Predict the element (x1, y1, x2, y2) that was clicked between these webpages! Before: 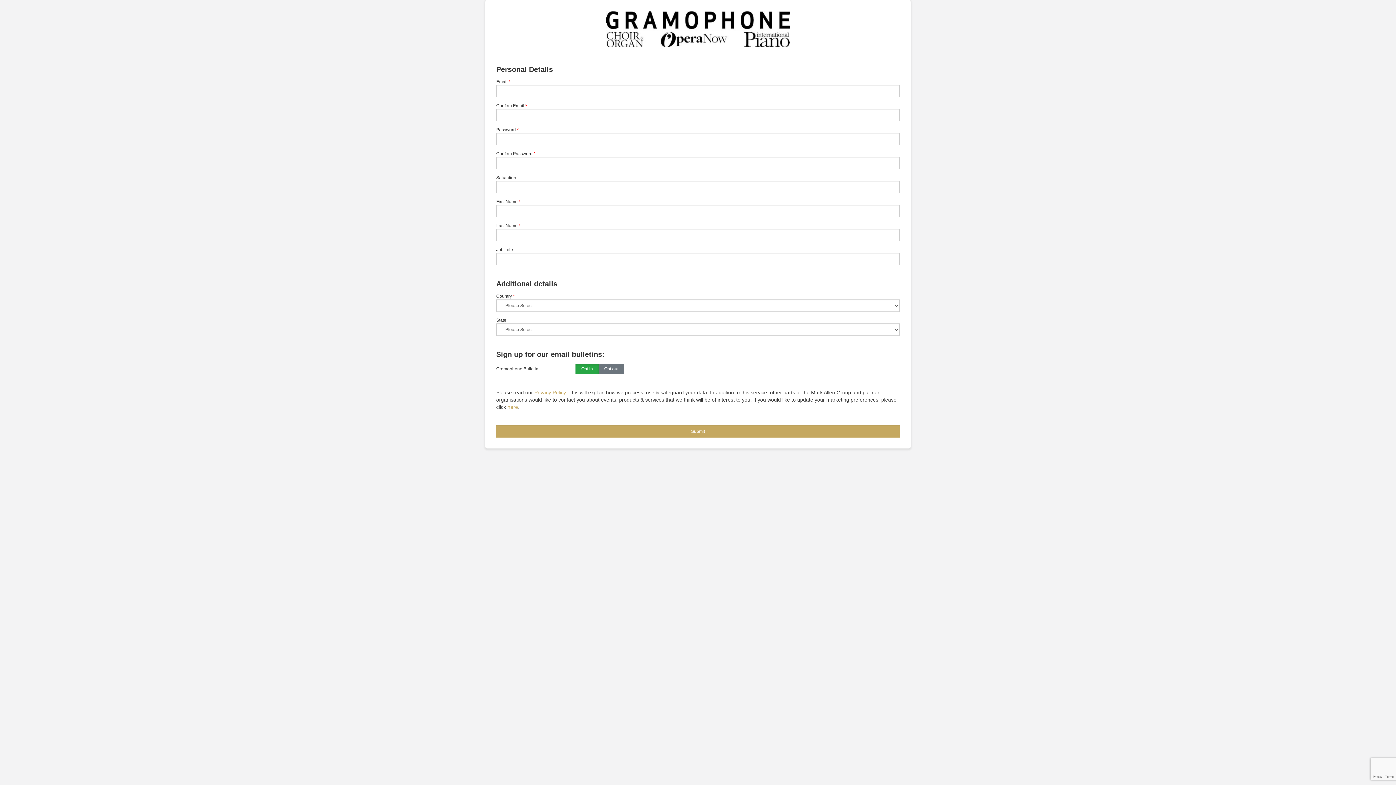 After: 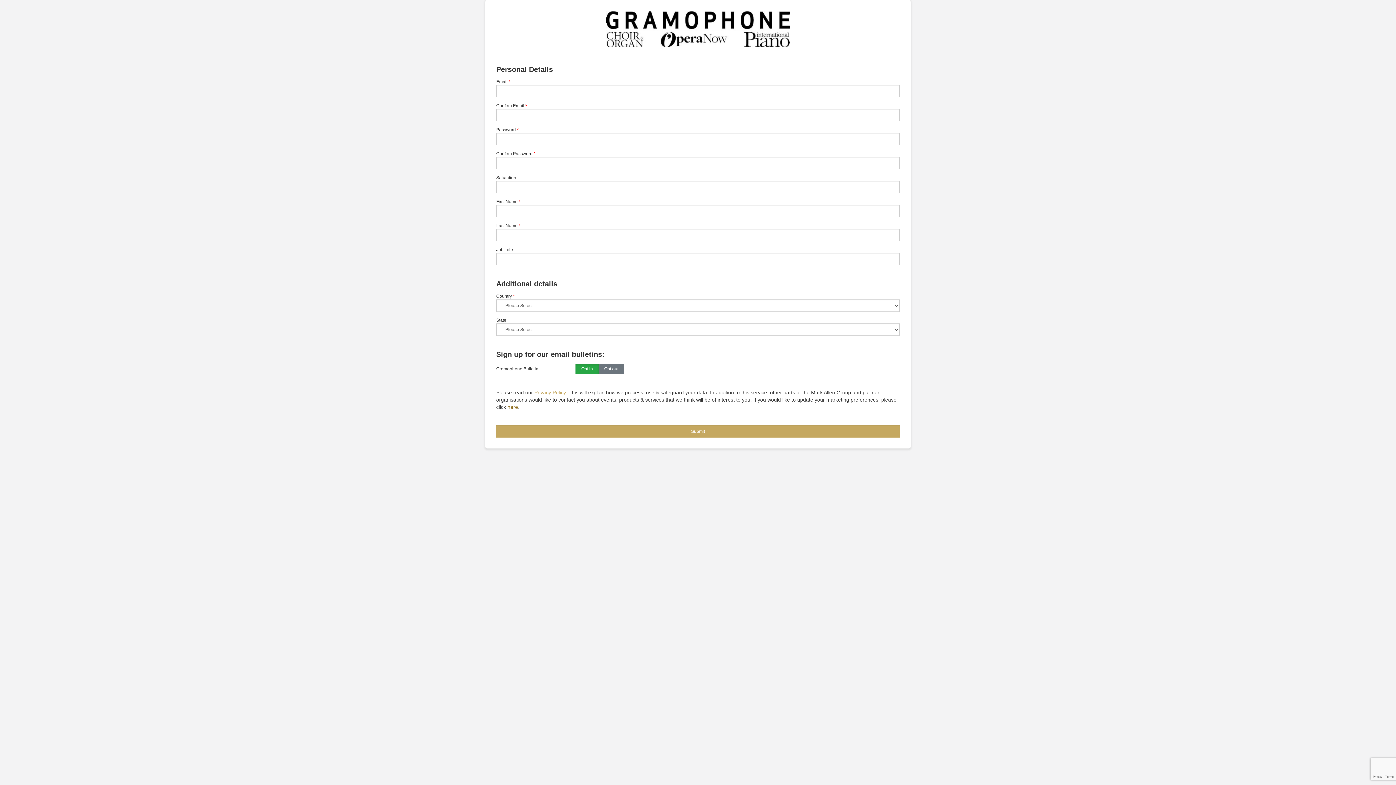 Action: label: here bbox: (507, 404, 518, 410)